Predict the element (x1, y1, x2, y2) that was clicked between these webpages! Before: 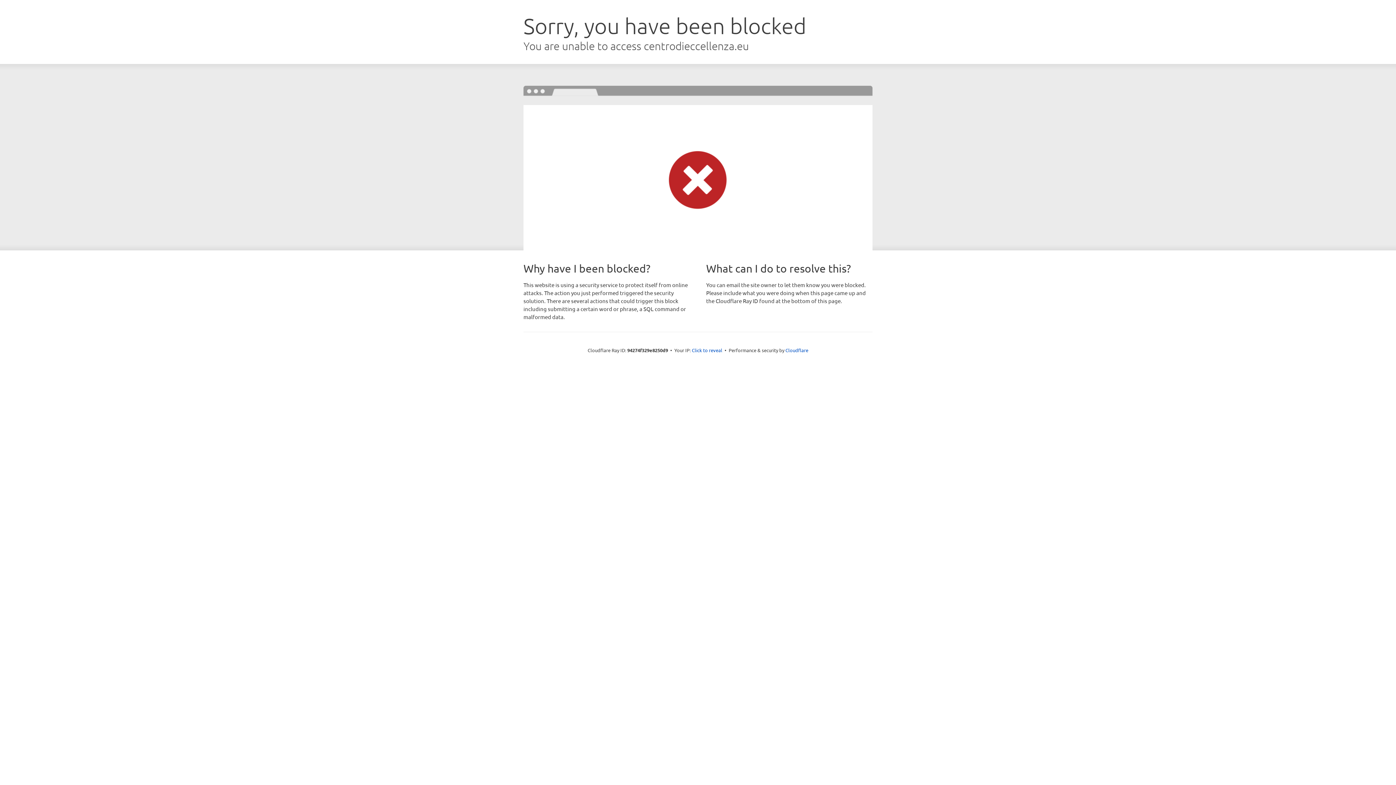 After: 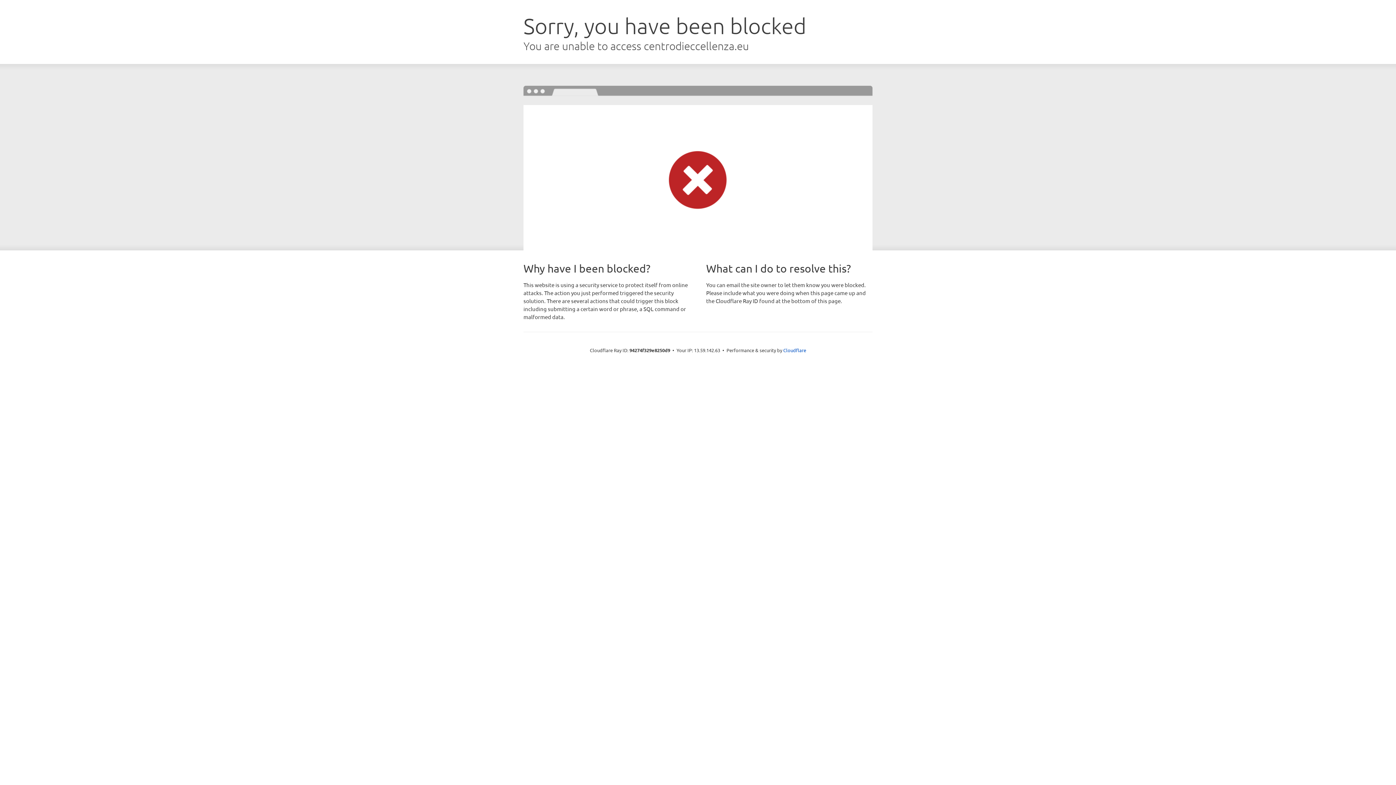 Action: bbox: (692, 346, 722, 353) label: Click to reveal